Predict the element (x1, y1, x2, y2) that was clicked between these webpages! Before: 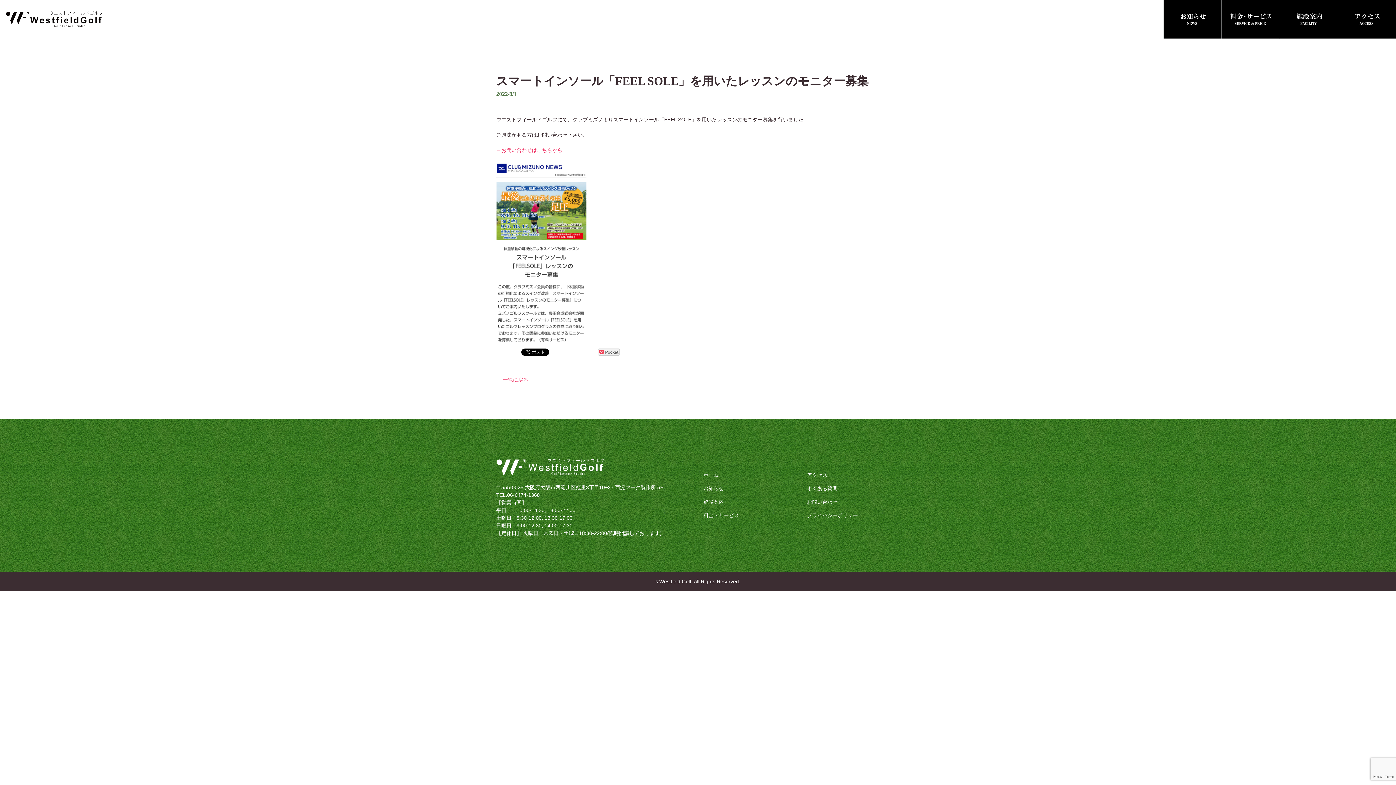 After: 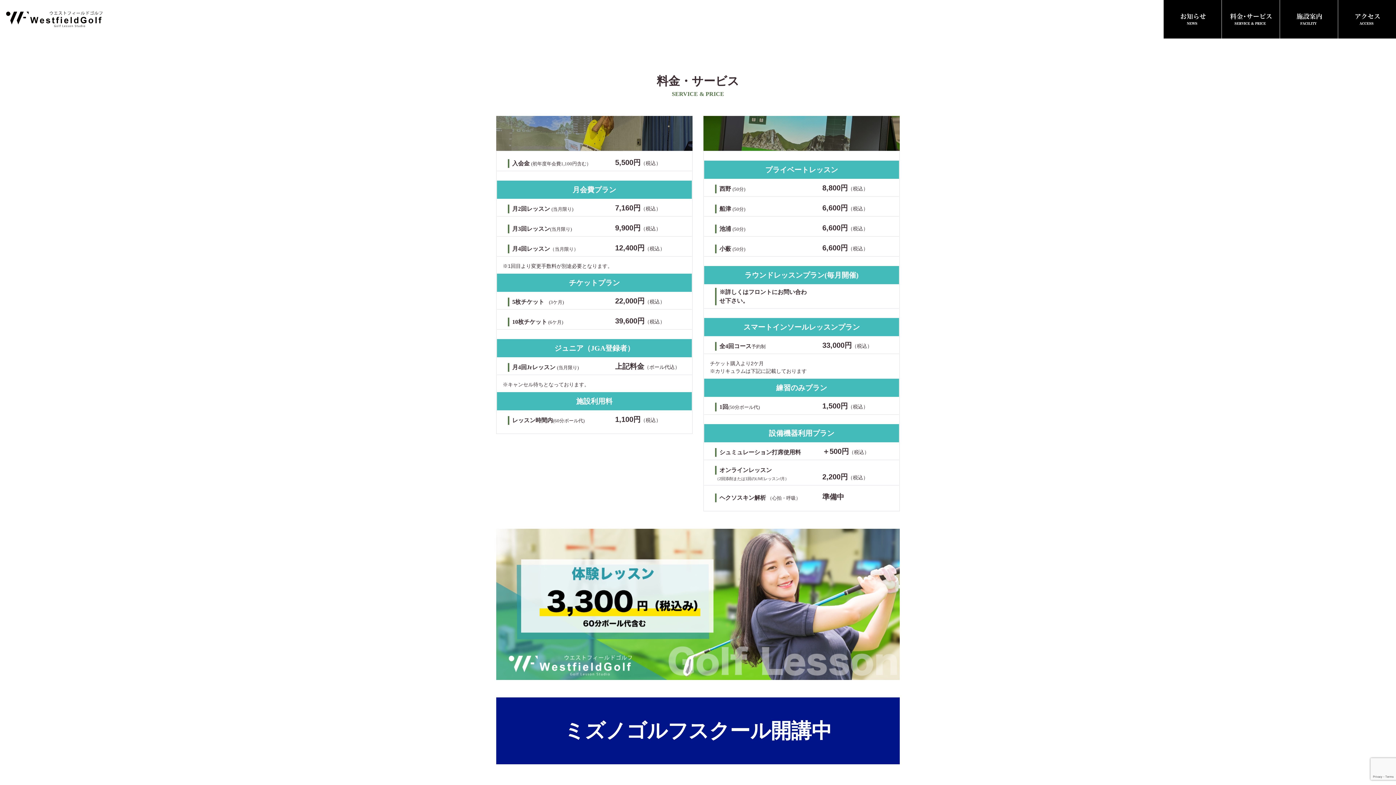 Action: bbox: (1221, 0, 1280, 38)